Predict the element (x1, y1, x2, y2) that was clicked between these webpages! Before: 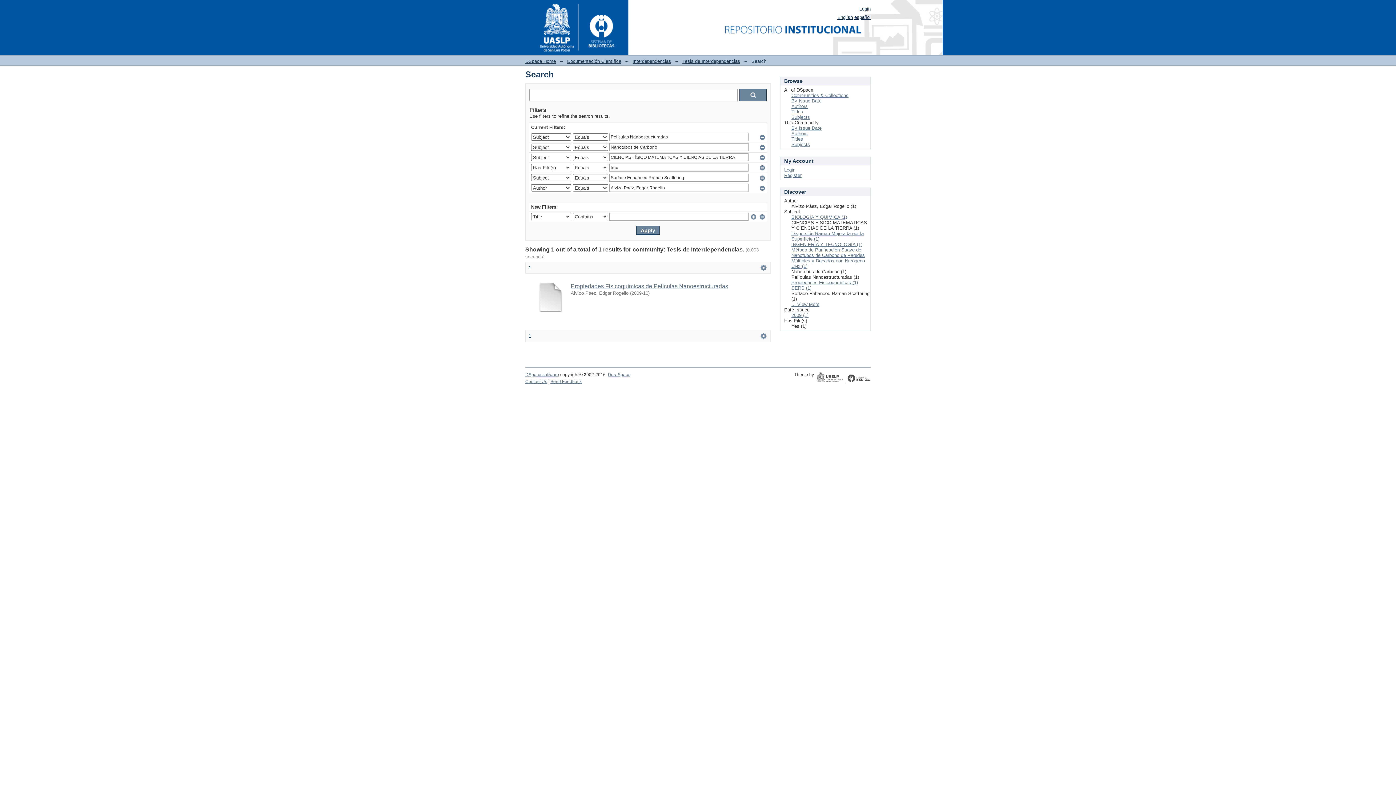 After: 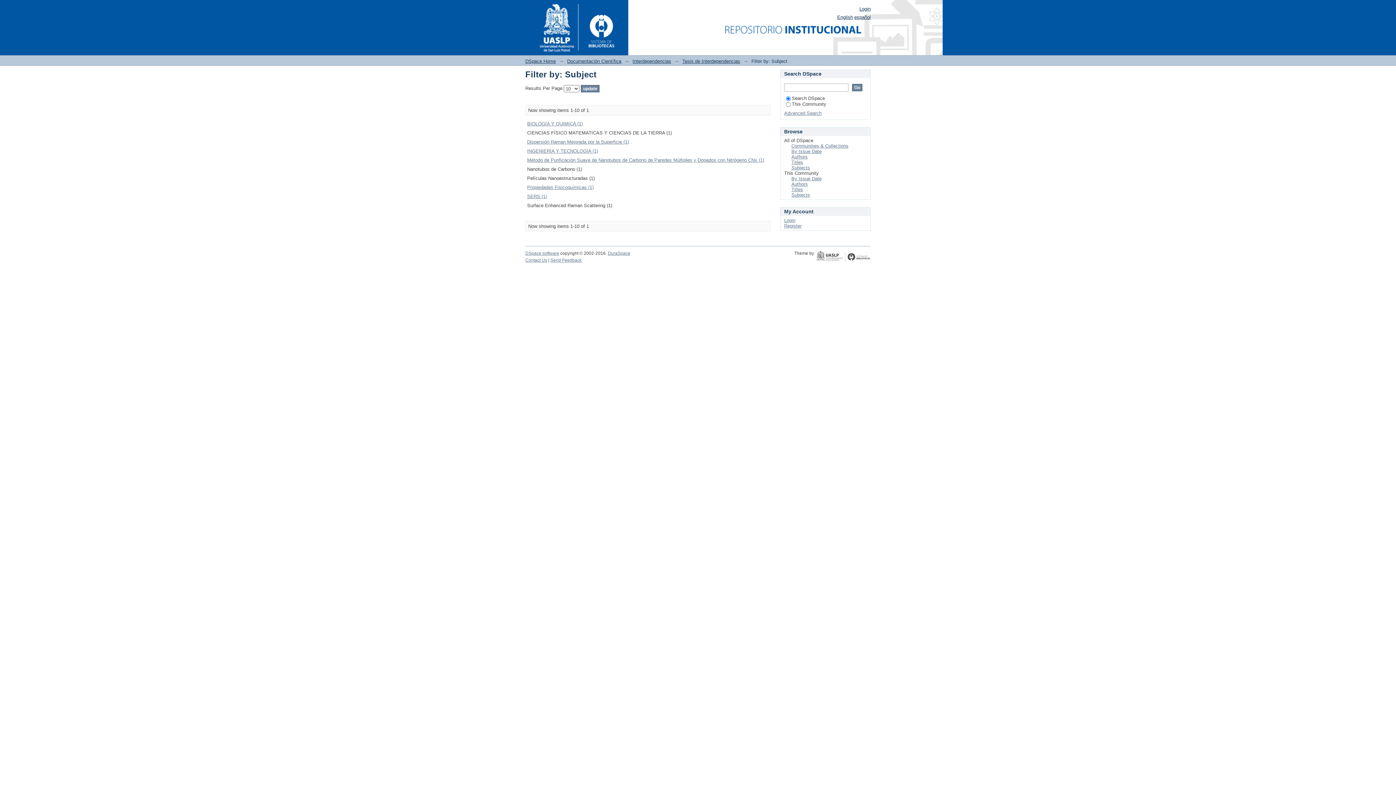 Action: label: ... View More bbox: (791, 301, 819, 307)